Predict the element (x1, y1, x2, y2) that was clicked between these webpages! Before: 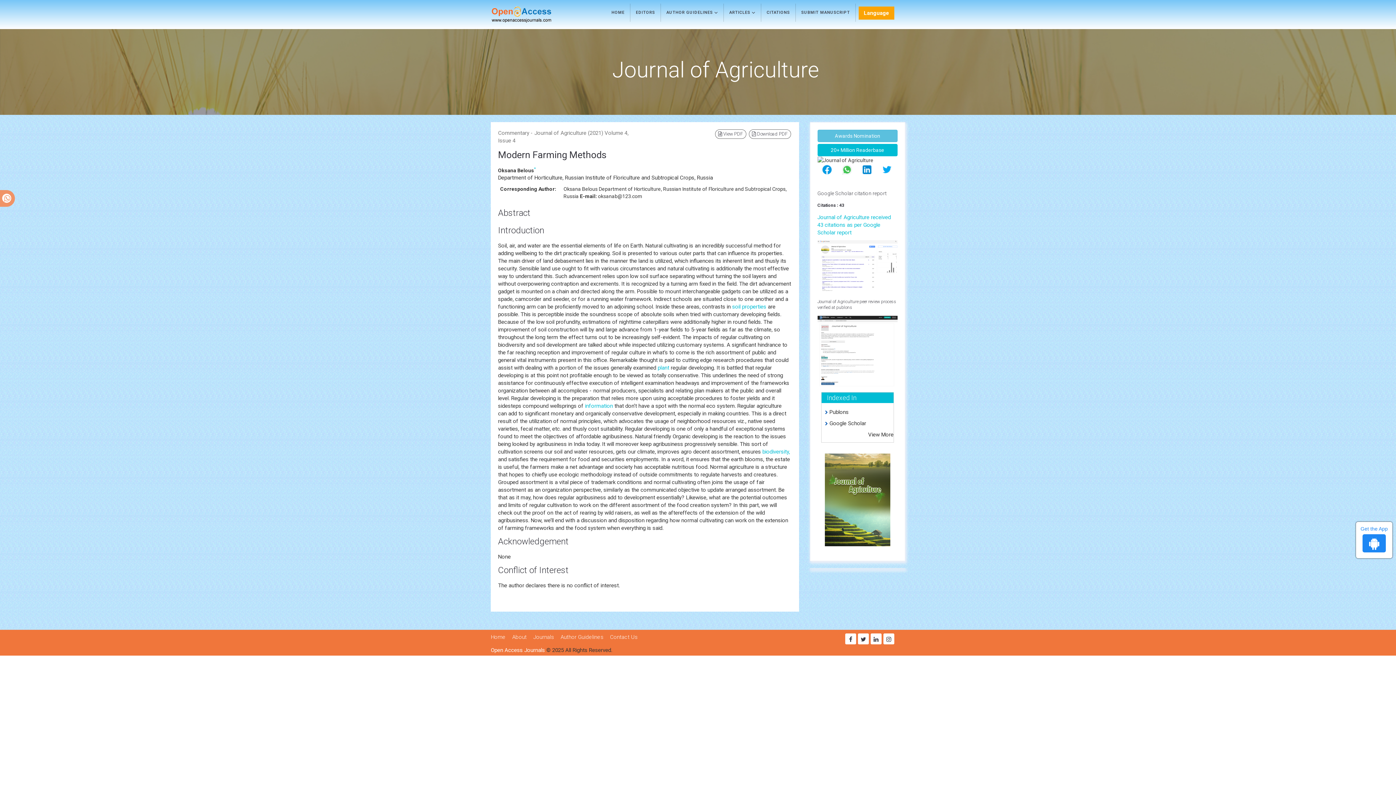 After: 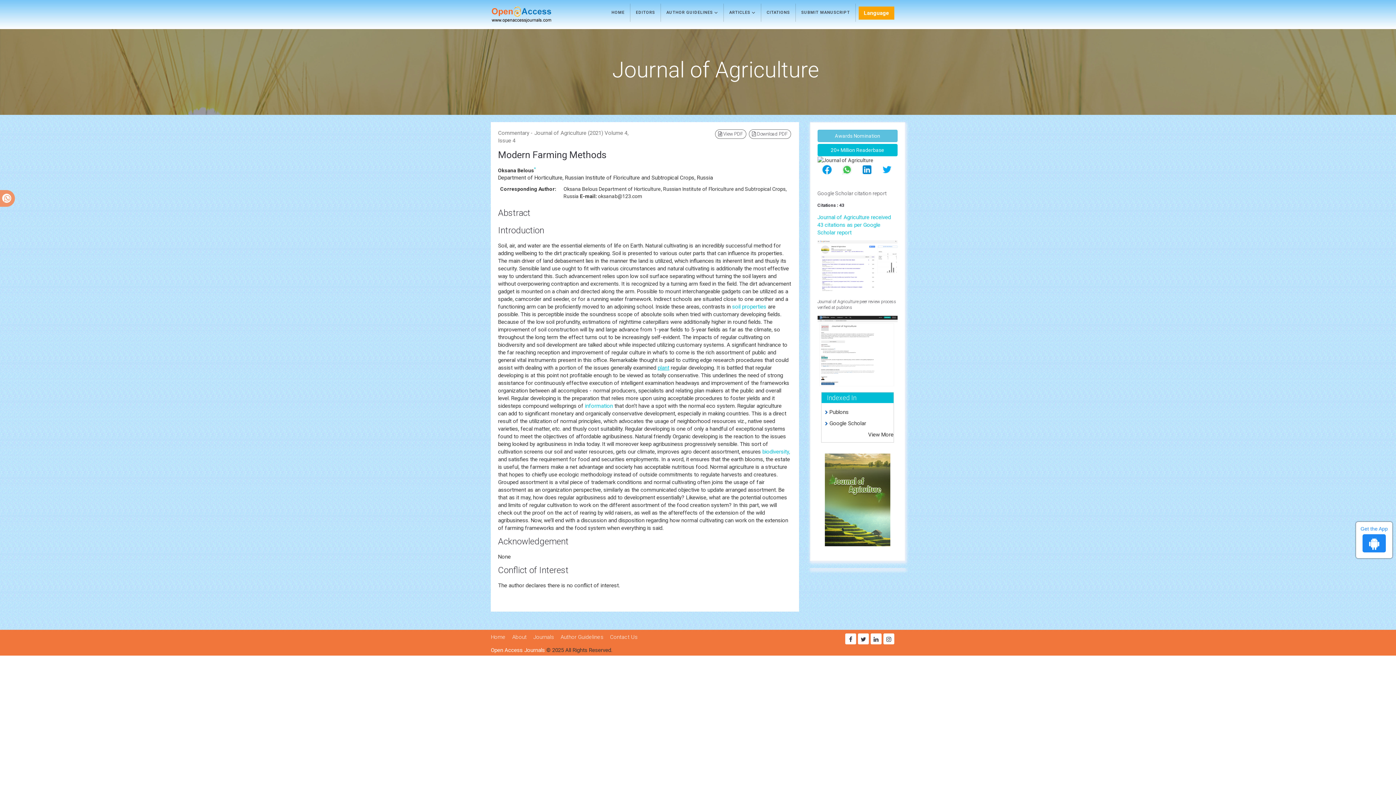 Action: label: plant bbox: (657, 364, 669, 371)